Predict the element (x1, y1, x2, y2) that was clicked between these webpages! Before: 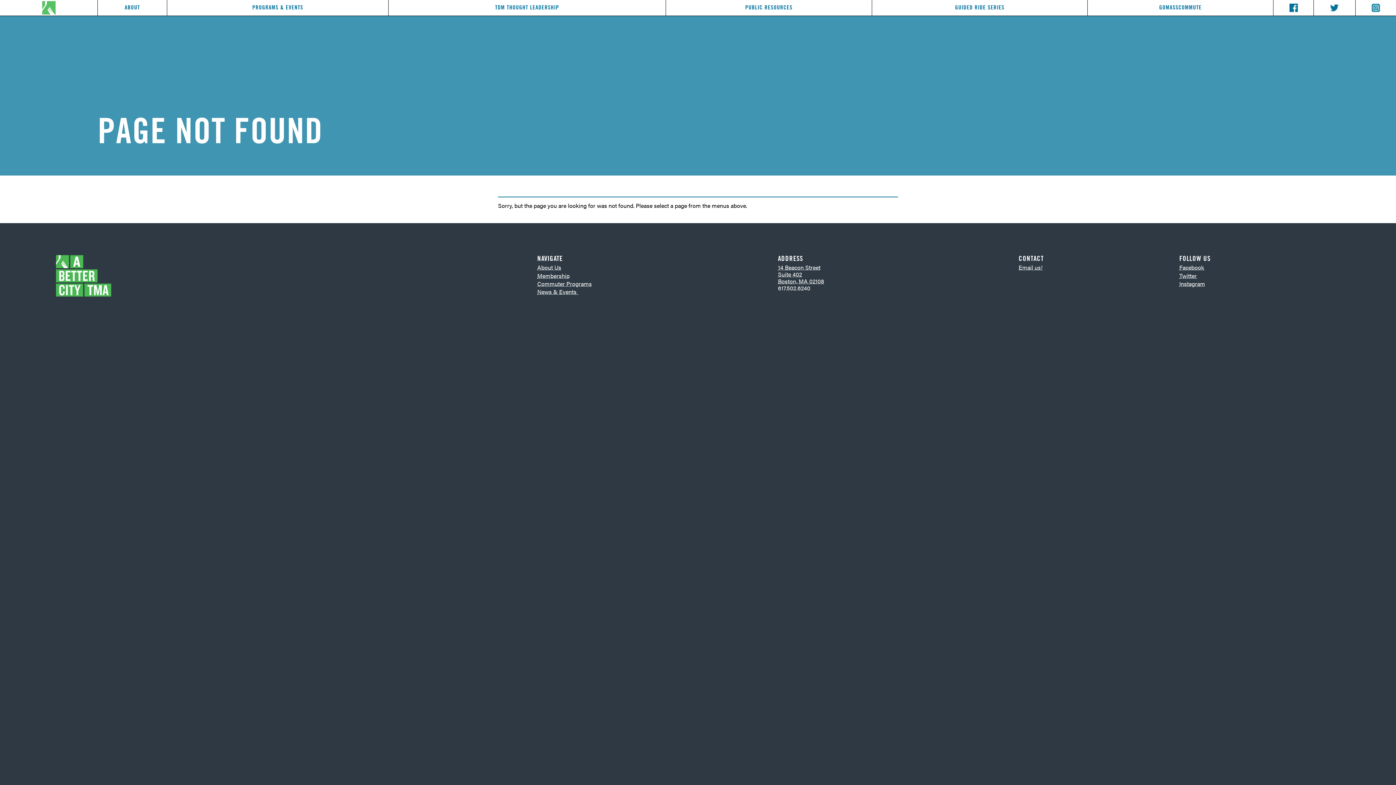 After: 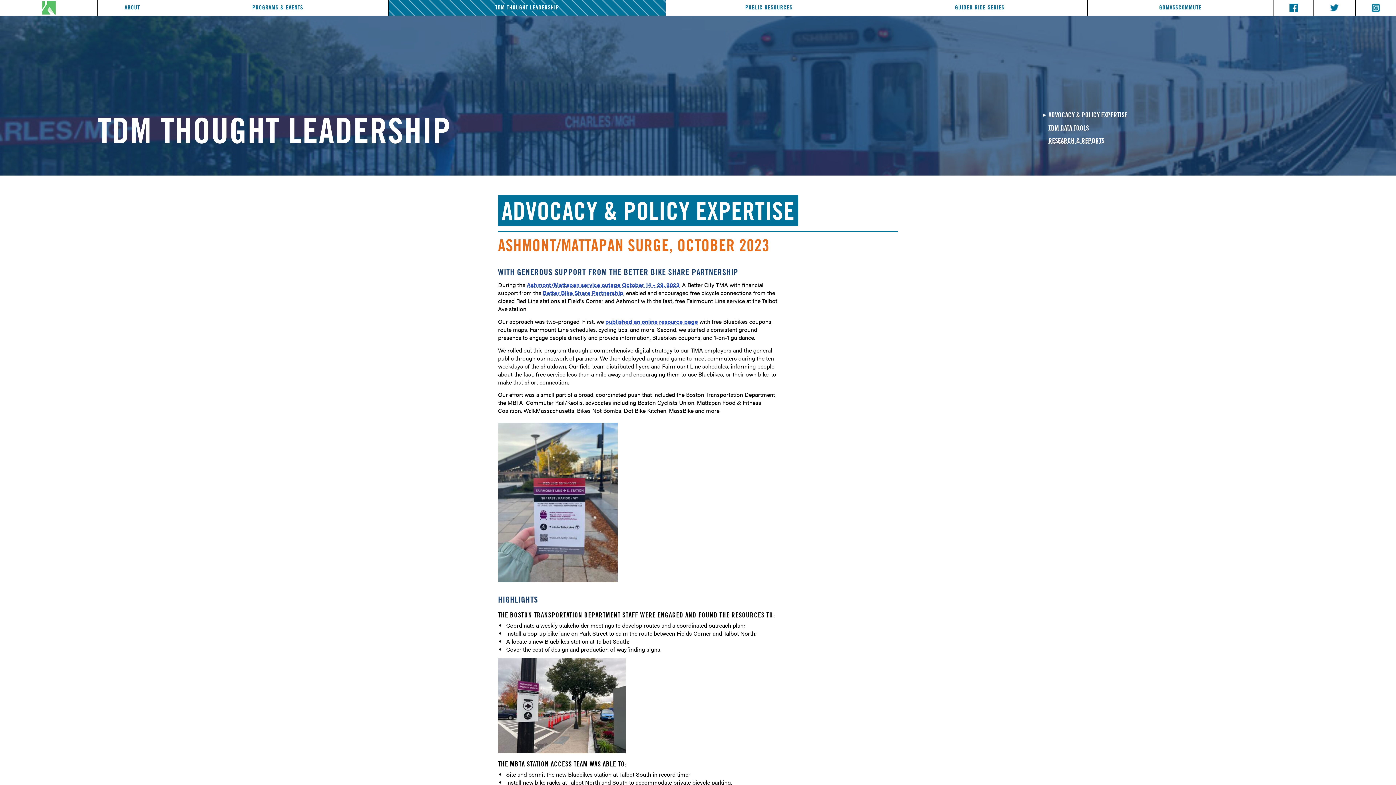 Action: bbox: (495, 4, 559, 10) label: TDM THOUGHT LEADERSHIP